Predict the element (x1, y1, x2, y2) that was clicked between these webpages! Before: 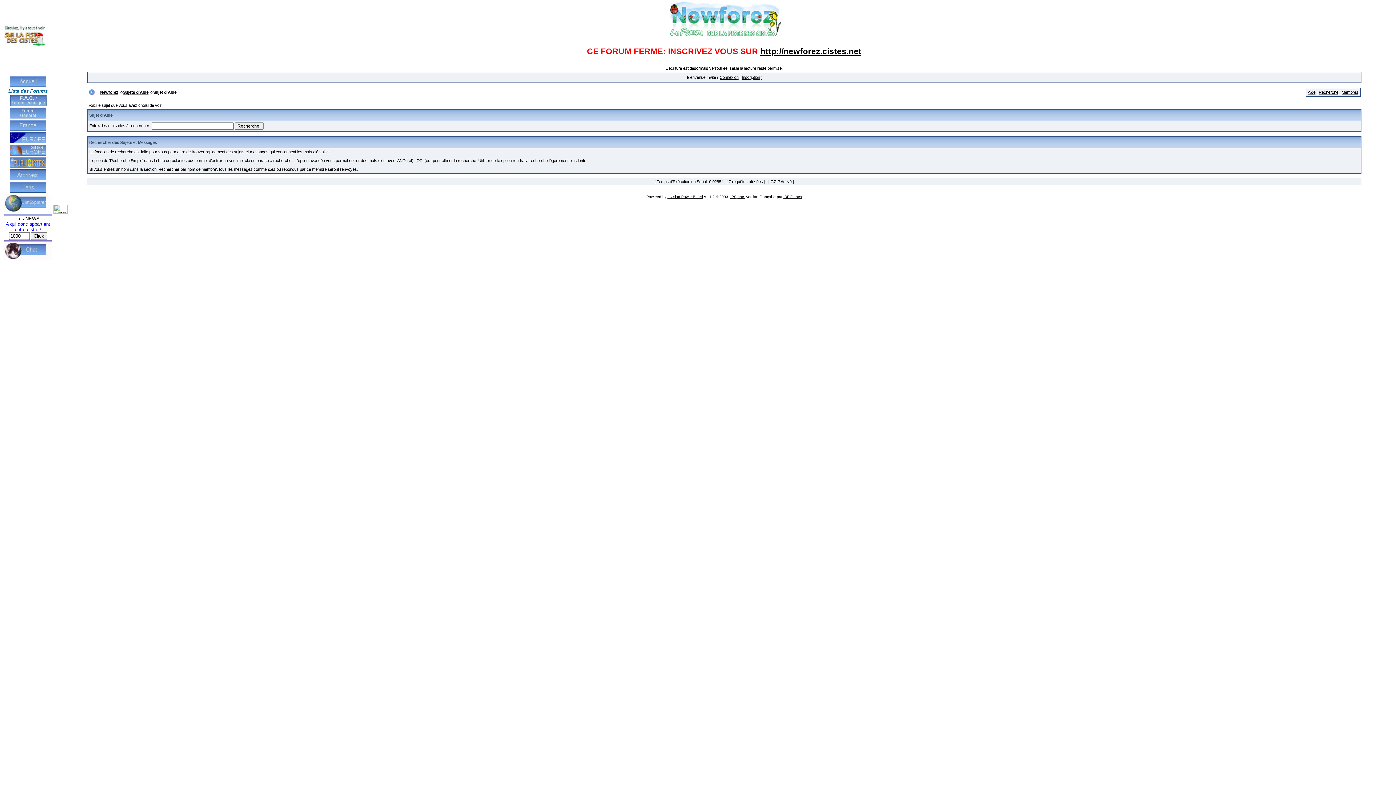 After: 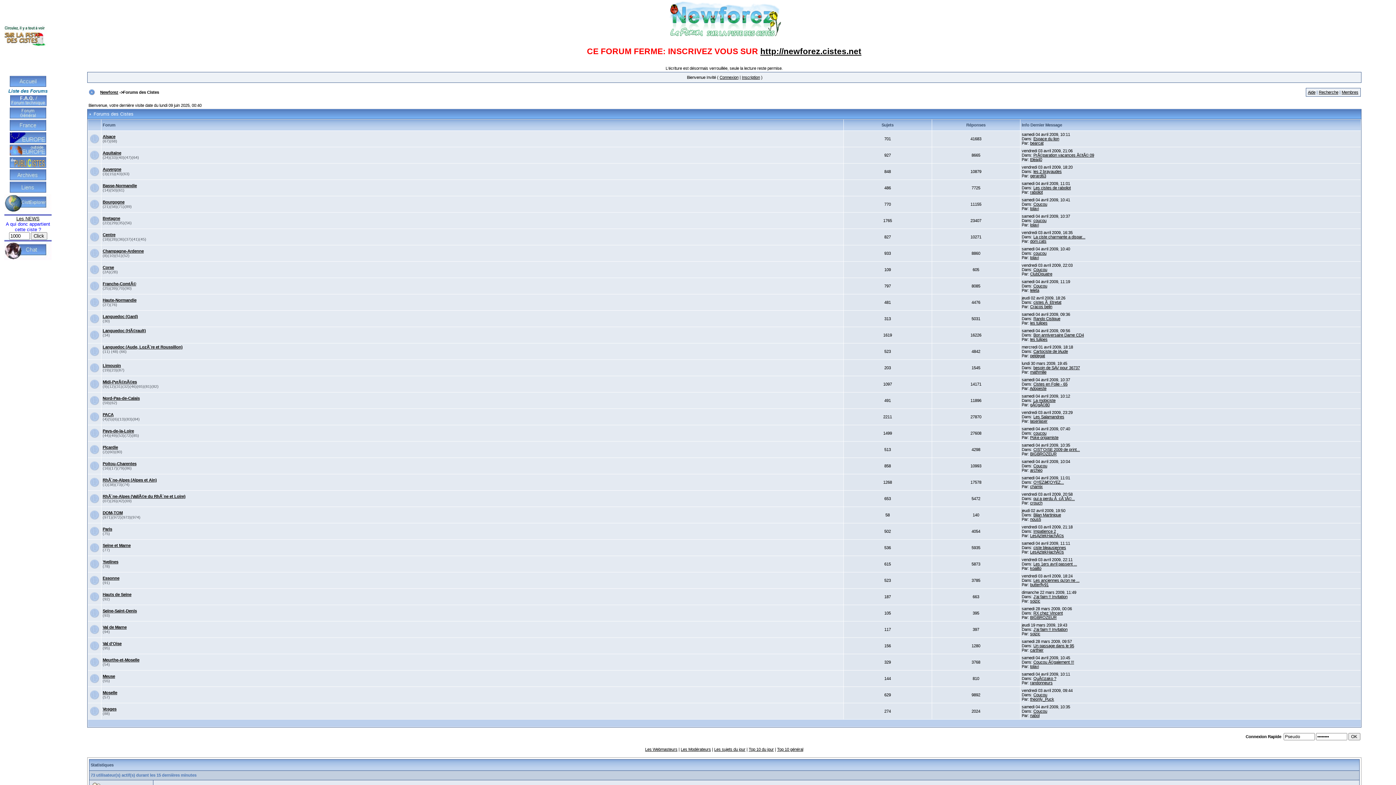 Action: bbox: (9, 127, 46, 131)